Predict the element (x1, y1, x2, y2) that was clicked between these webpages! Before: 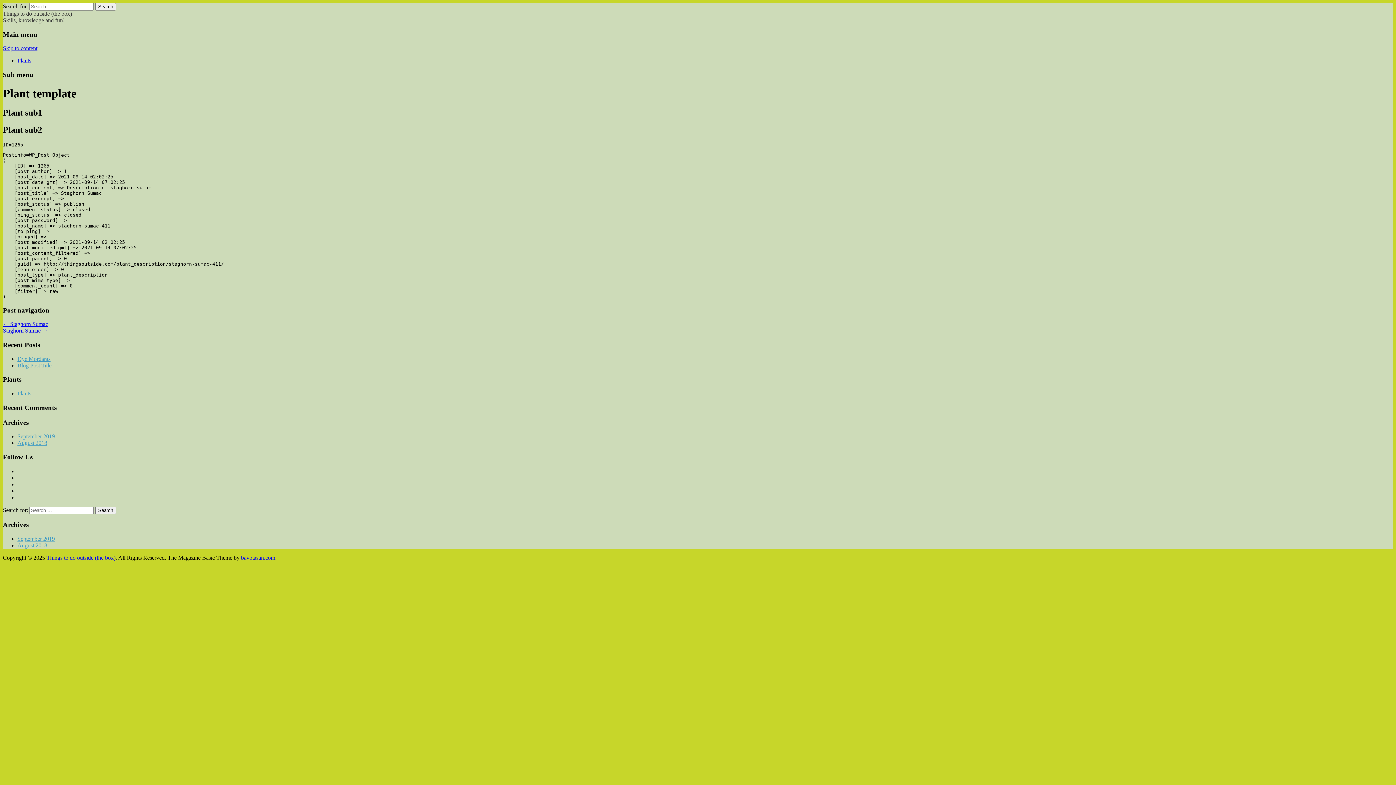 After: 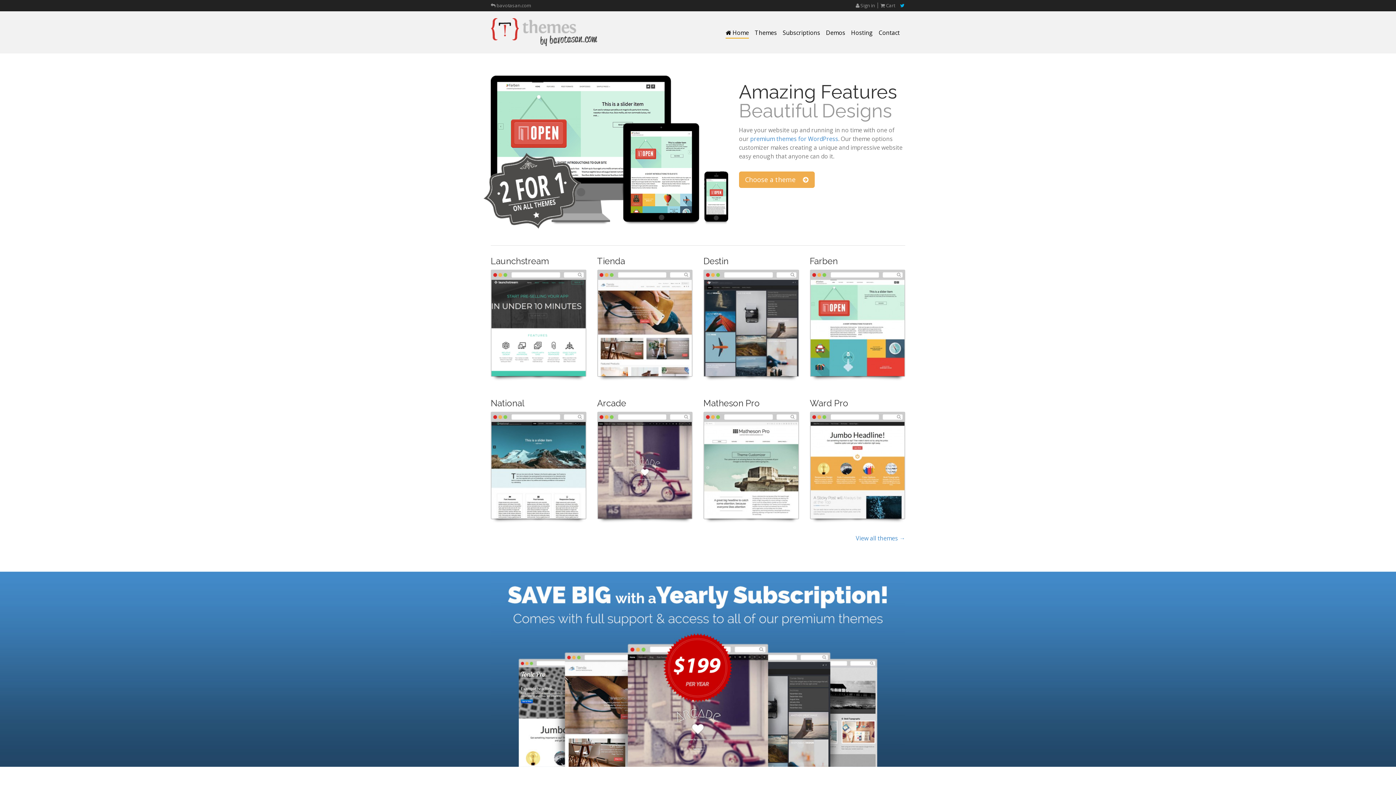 Action: bbox: (241, 554, 275, 561) label: bavotasan.com